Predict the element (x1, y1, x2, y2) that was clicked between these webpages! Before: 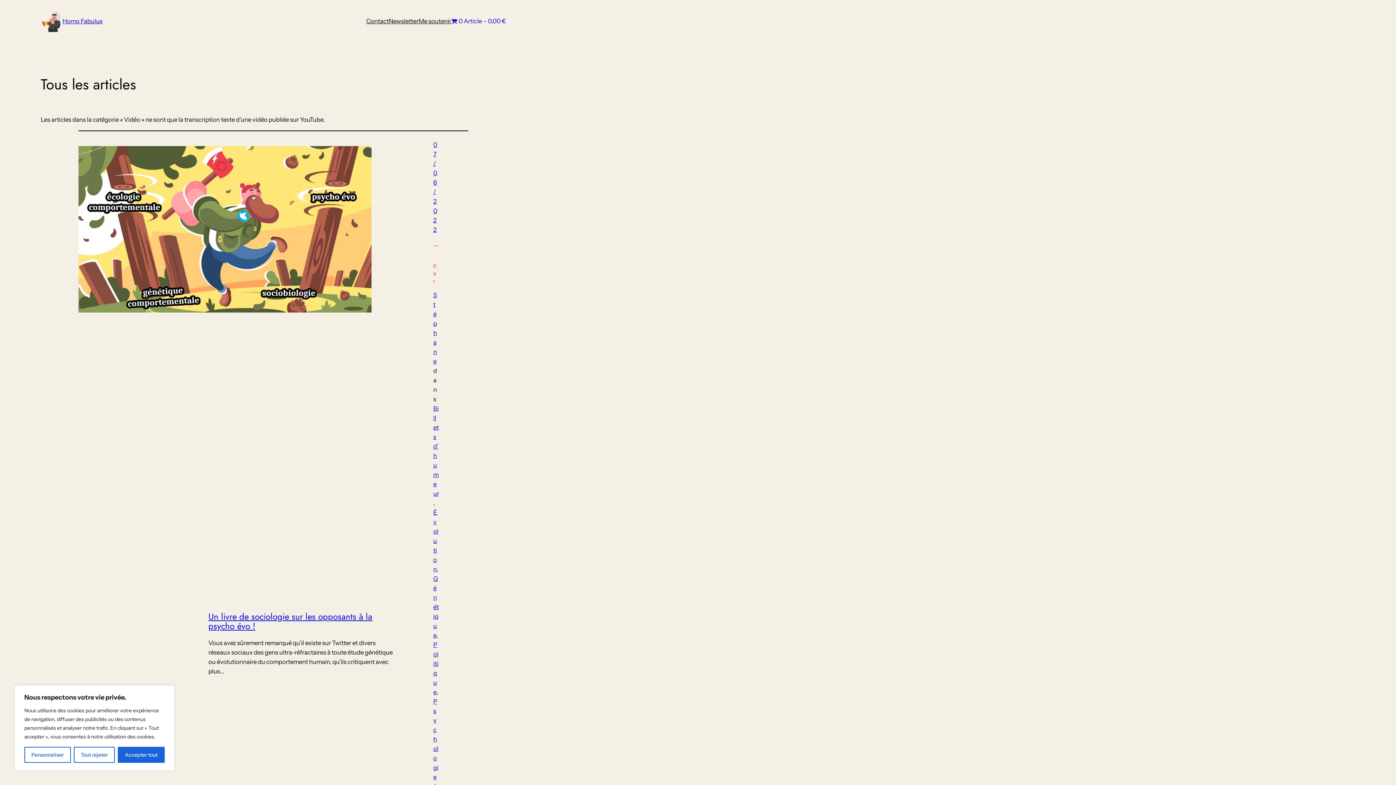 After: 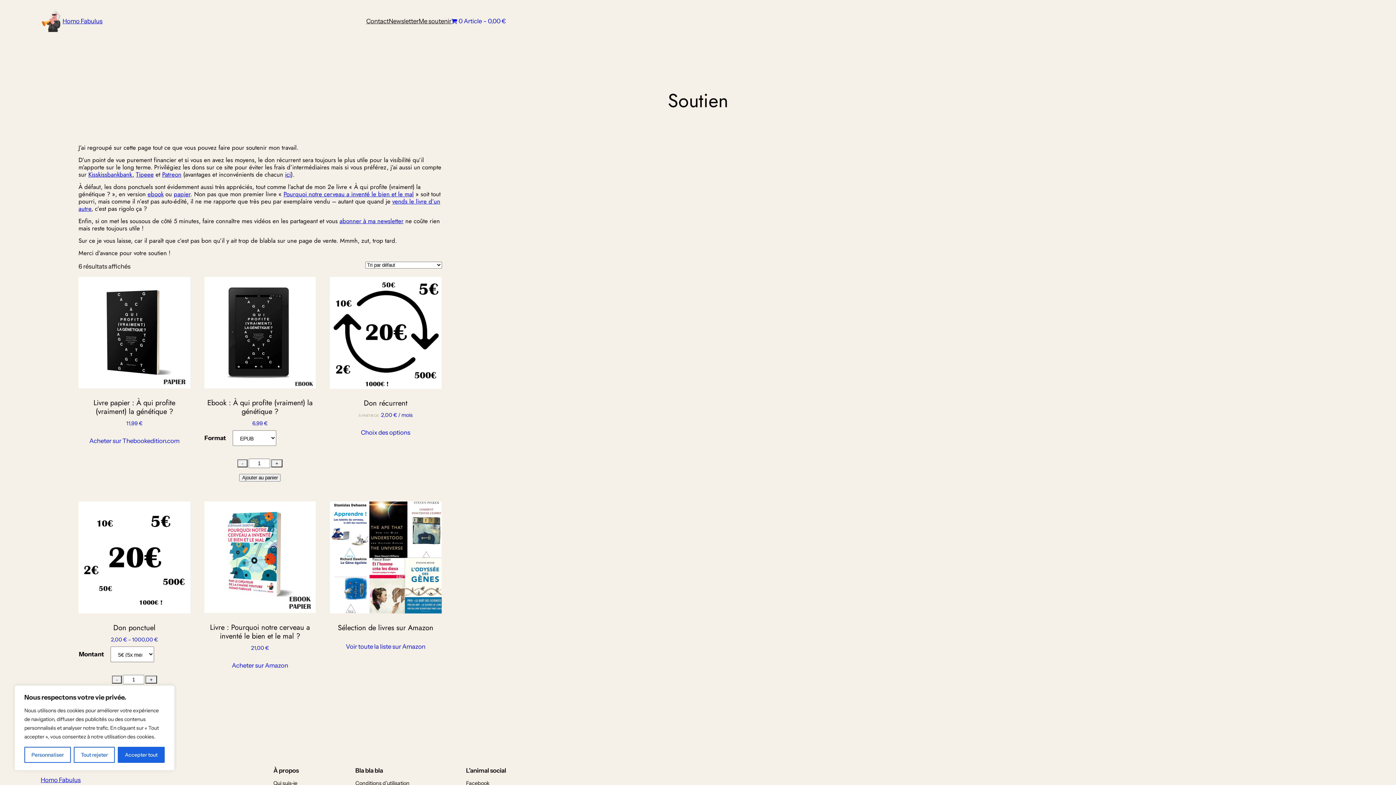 Action: label: Me soutenir bbox: (418, 16, 451, 25)